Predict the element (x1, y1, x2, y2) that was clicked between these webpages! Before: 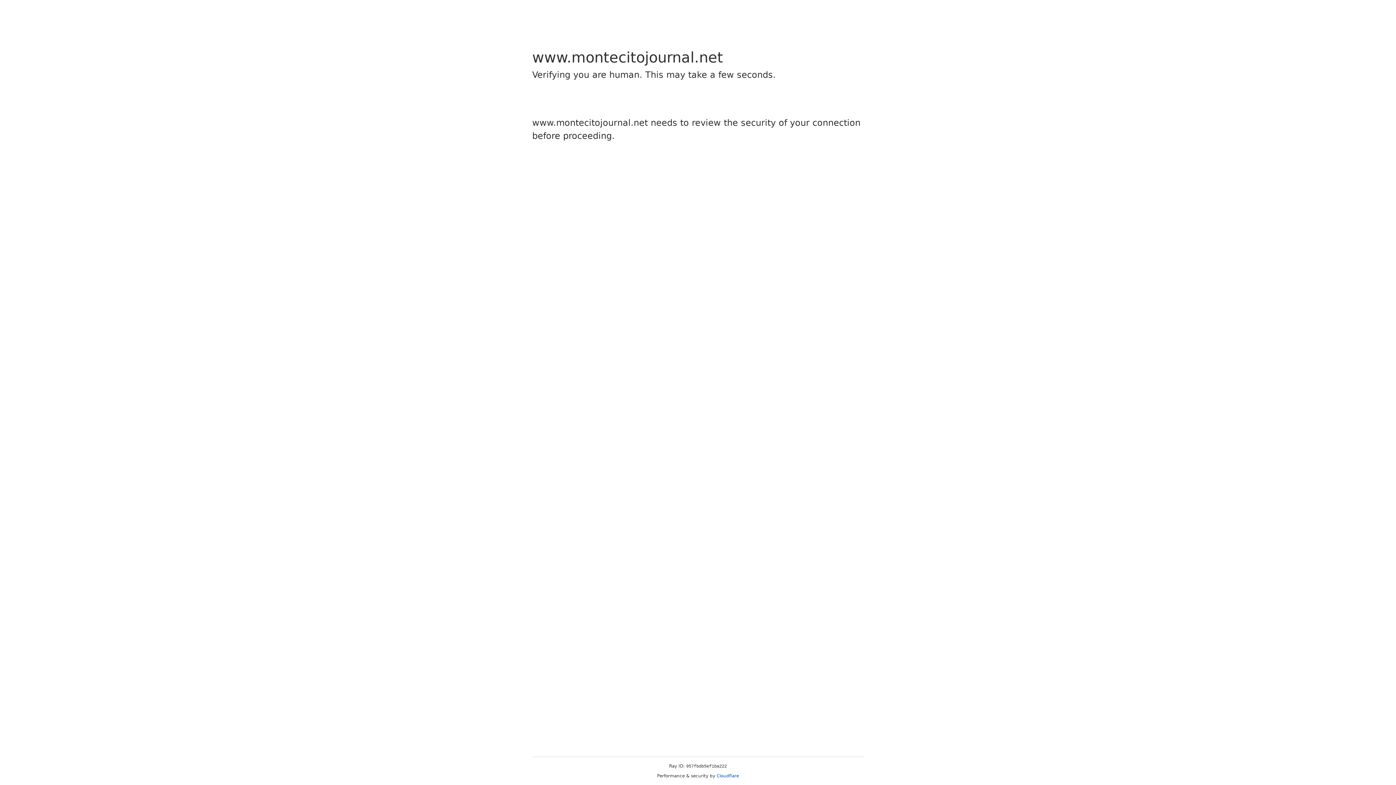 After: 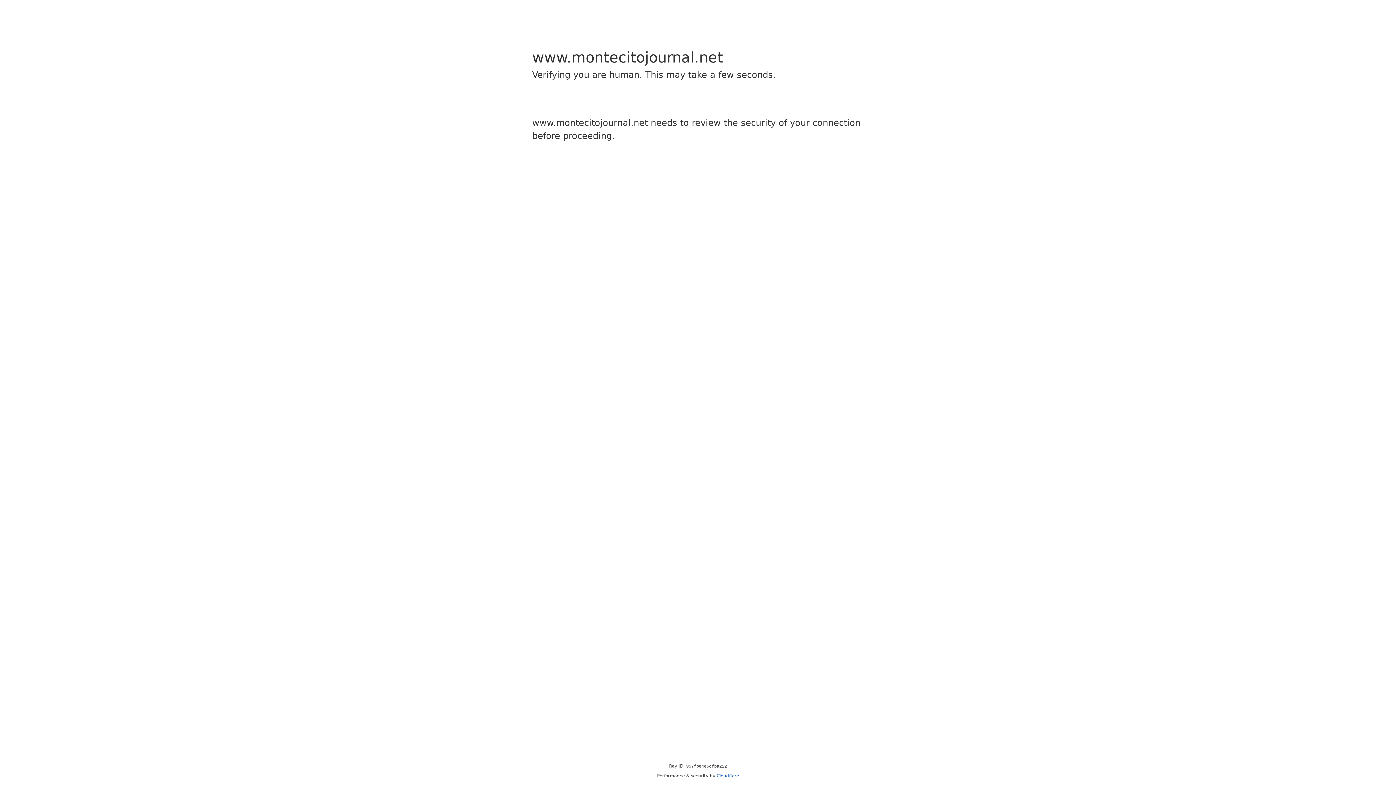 Action: bbox: (716, 773, 739, 778) label: Cloudflare